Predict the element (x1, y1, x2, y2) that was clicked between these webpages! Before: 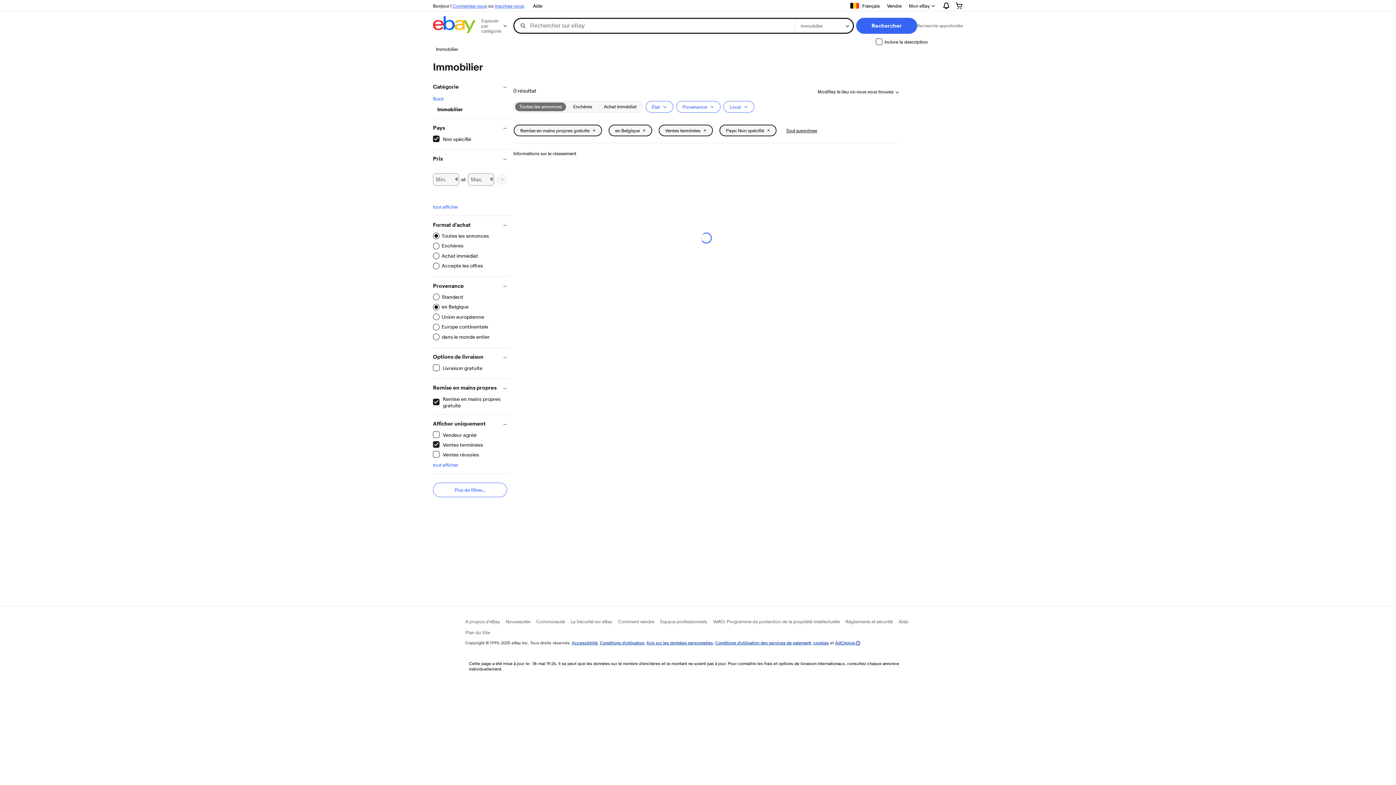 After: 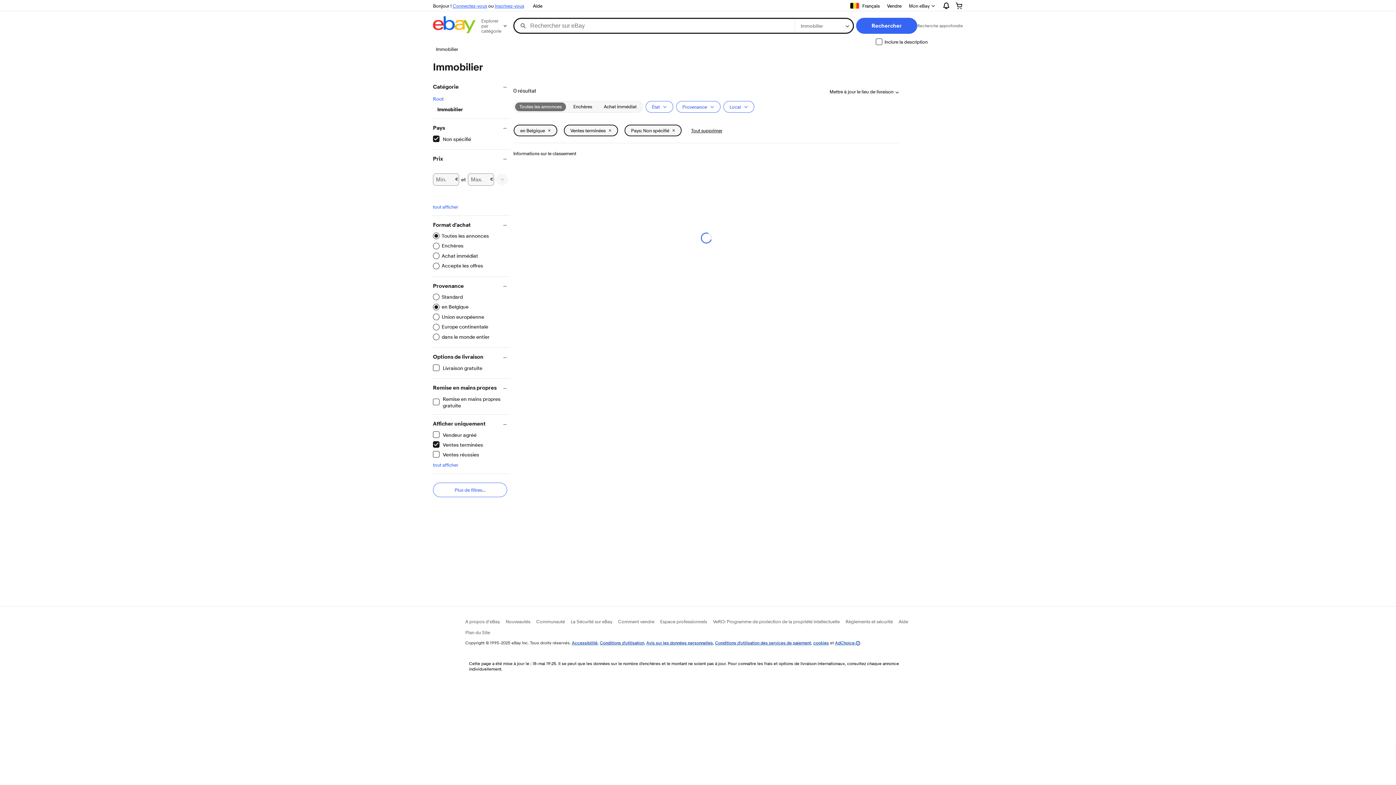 Action: label: Remise en mains propres gratuite
Filtre appliqué bbox: (433, 395, 510, 408)